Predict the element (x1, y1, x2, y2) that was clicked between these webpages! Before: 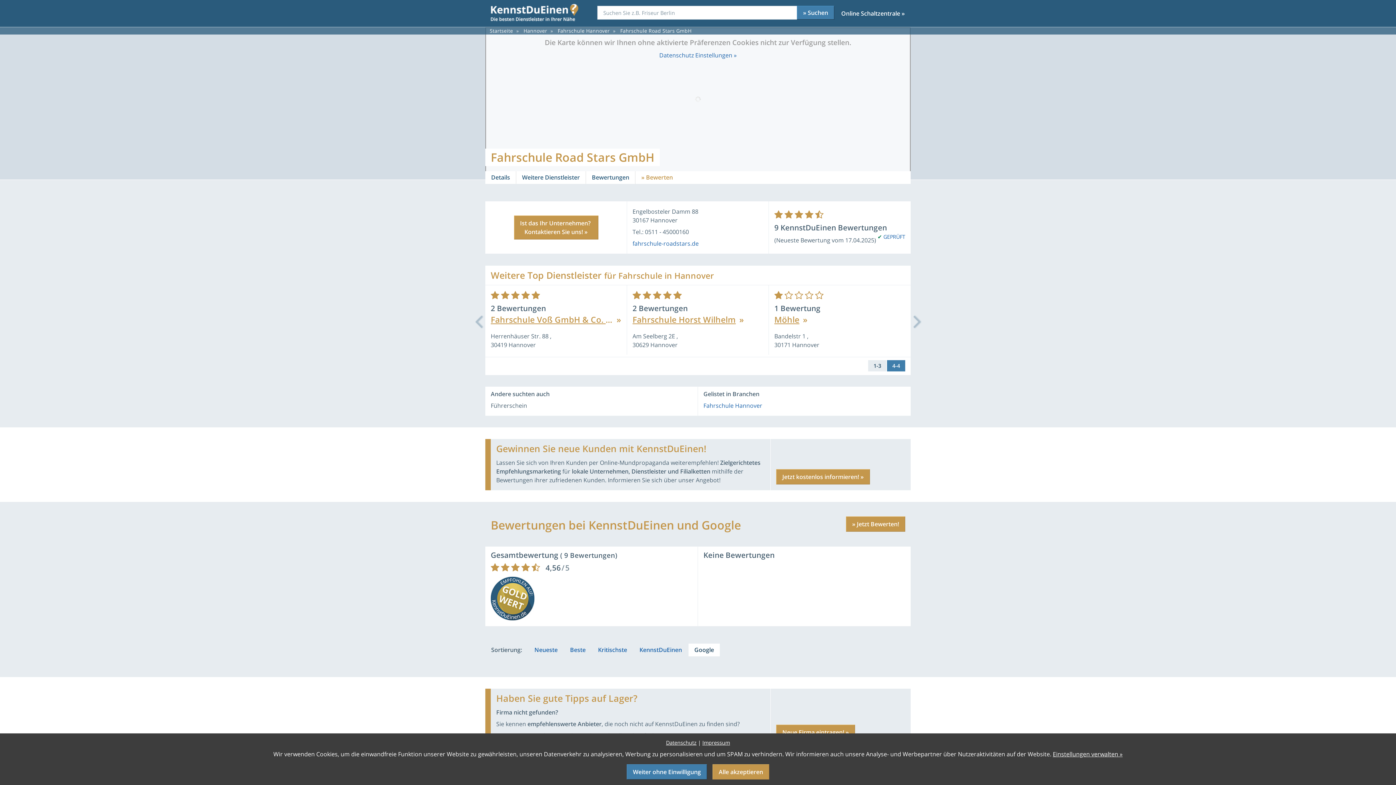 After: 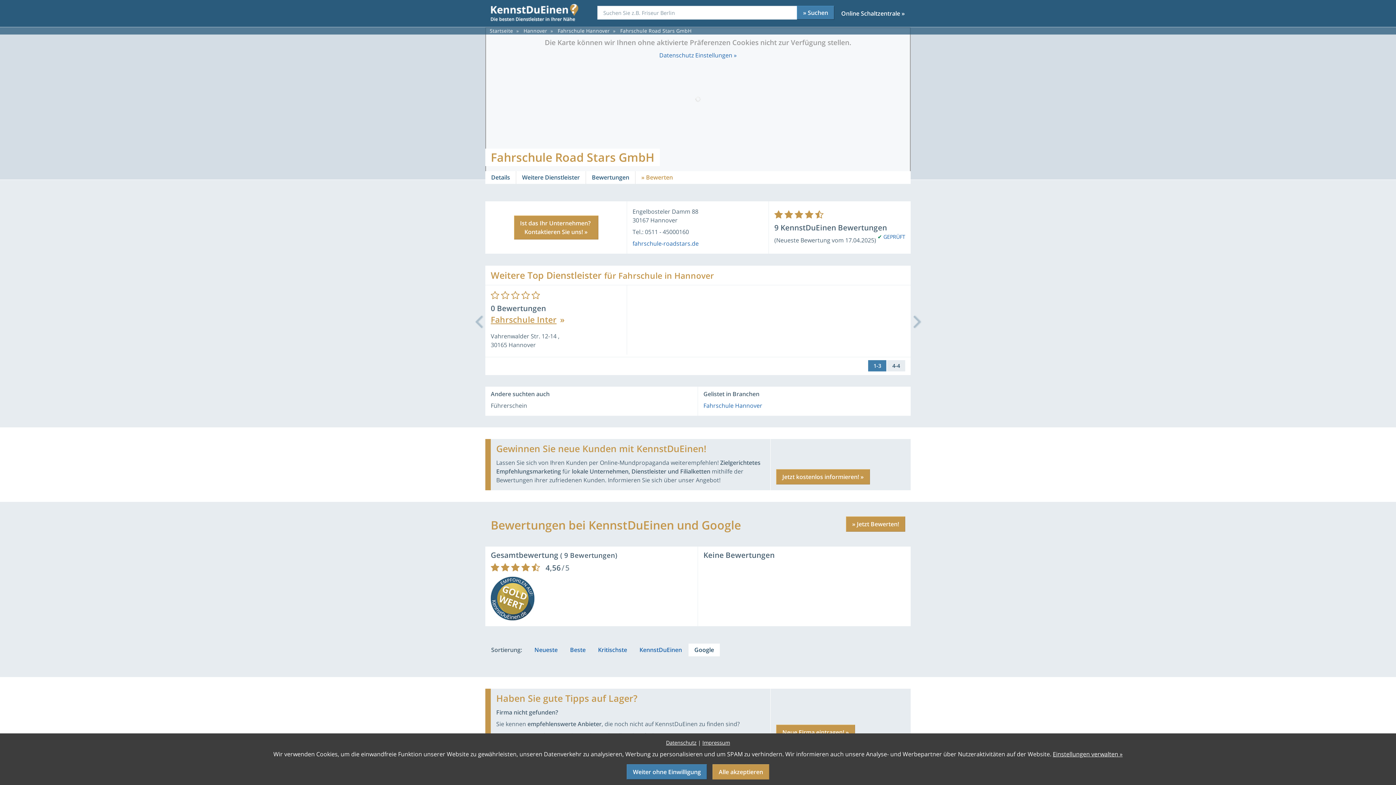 Action: label: 4-4 bbox: (887, 360, 905, 371)